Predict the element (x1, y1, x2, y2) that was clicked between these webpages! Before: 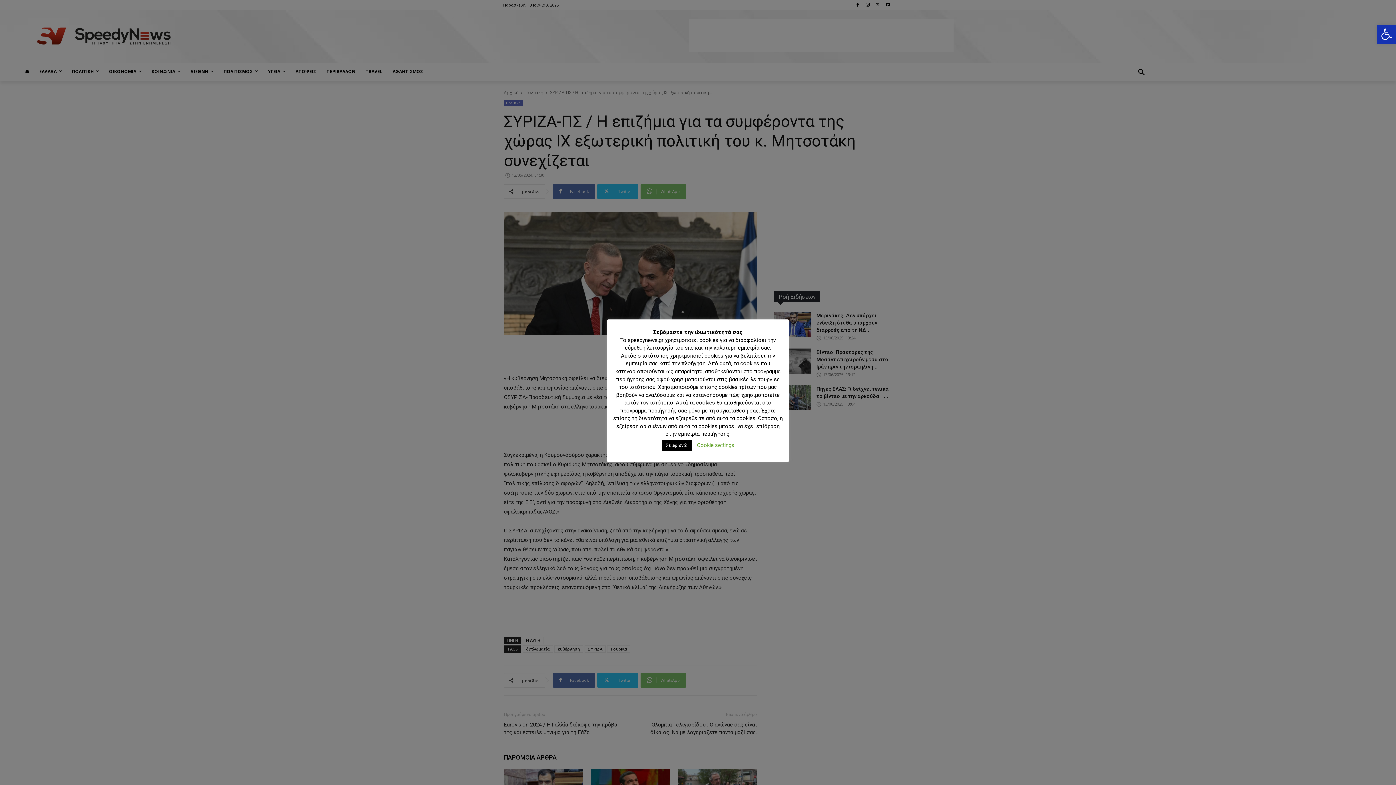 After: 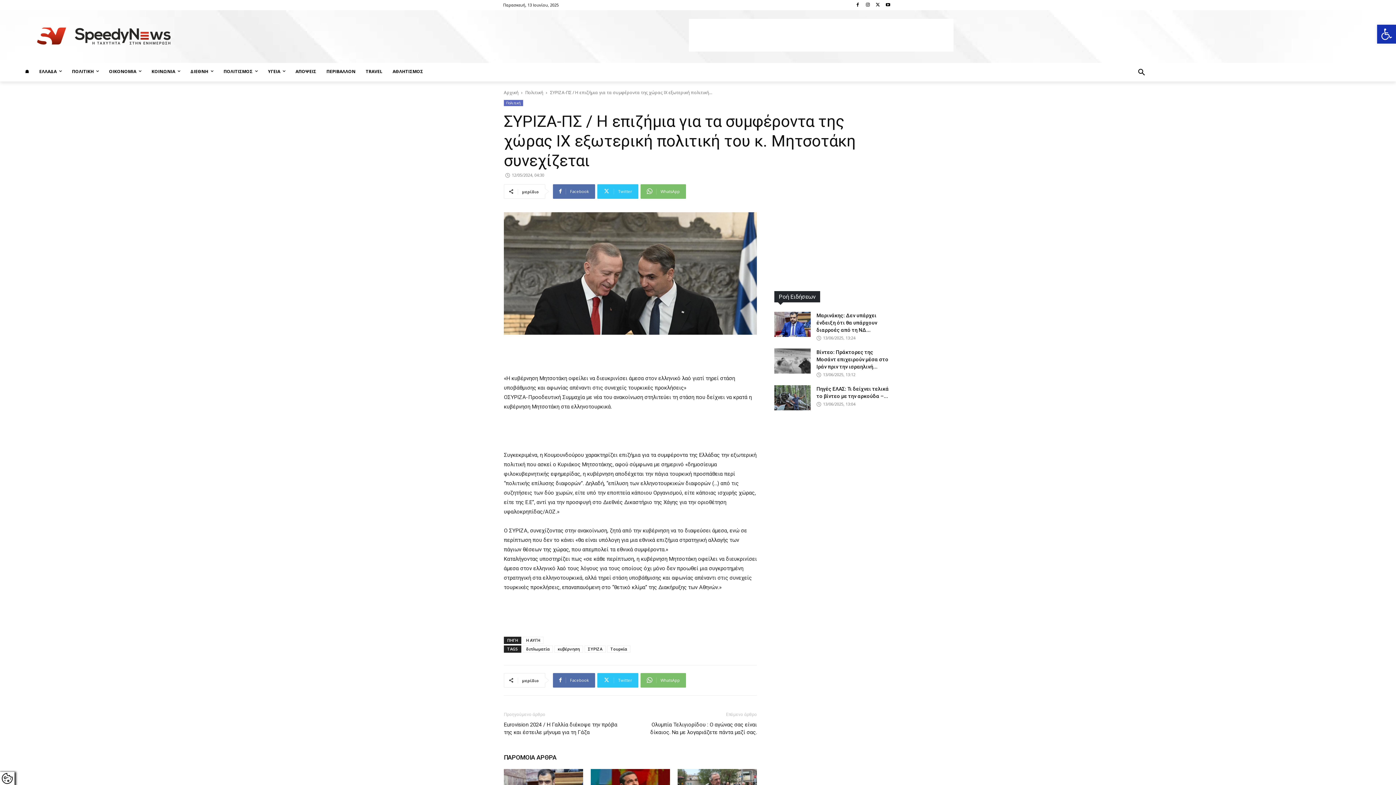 Action: bbox: (661, 440, 692, 451) label: Συμφωνώ